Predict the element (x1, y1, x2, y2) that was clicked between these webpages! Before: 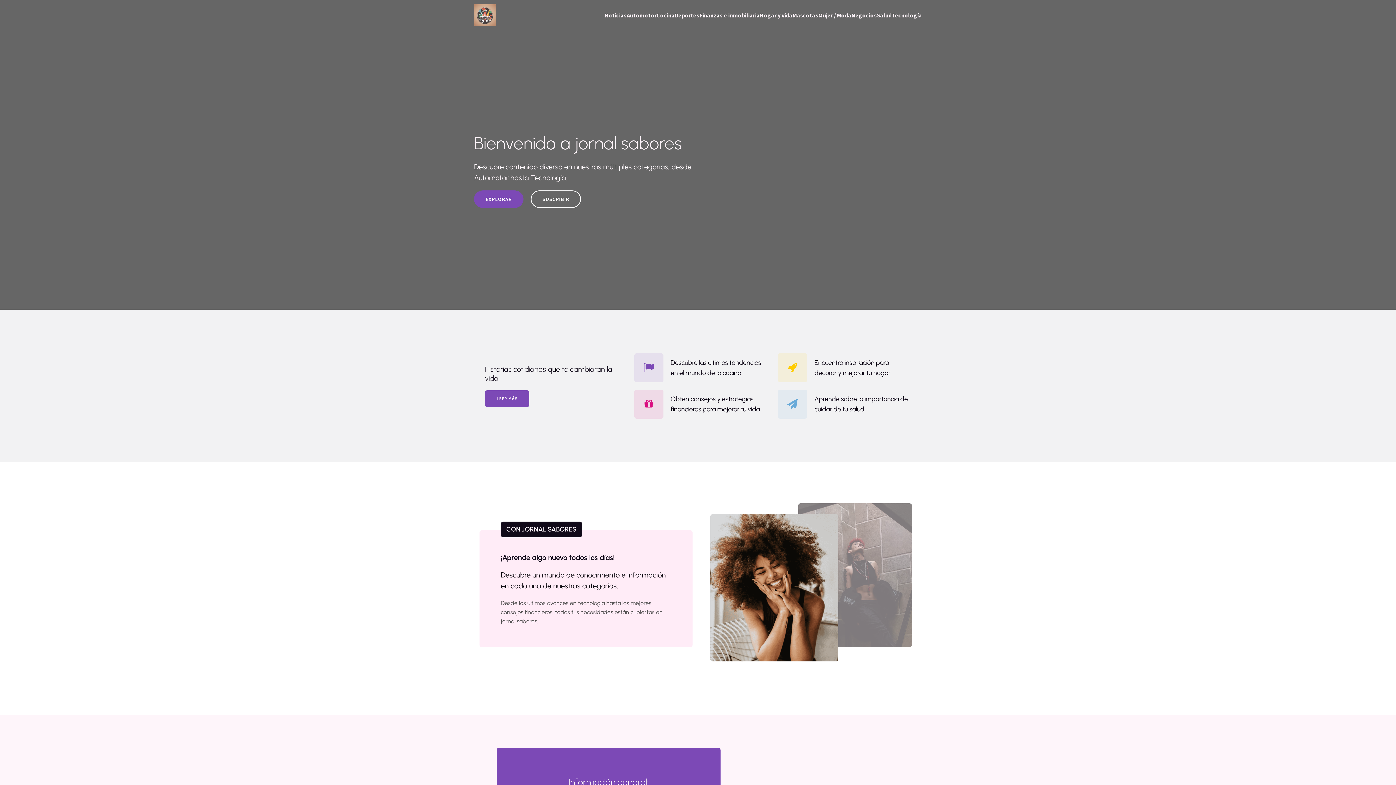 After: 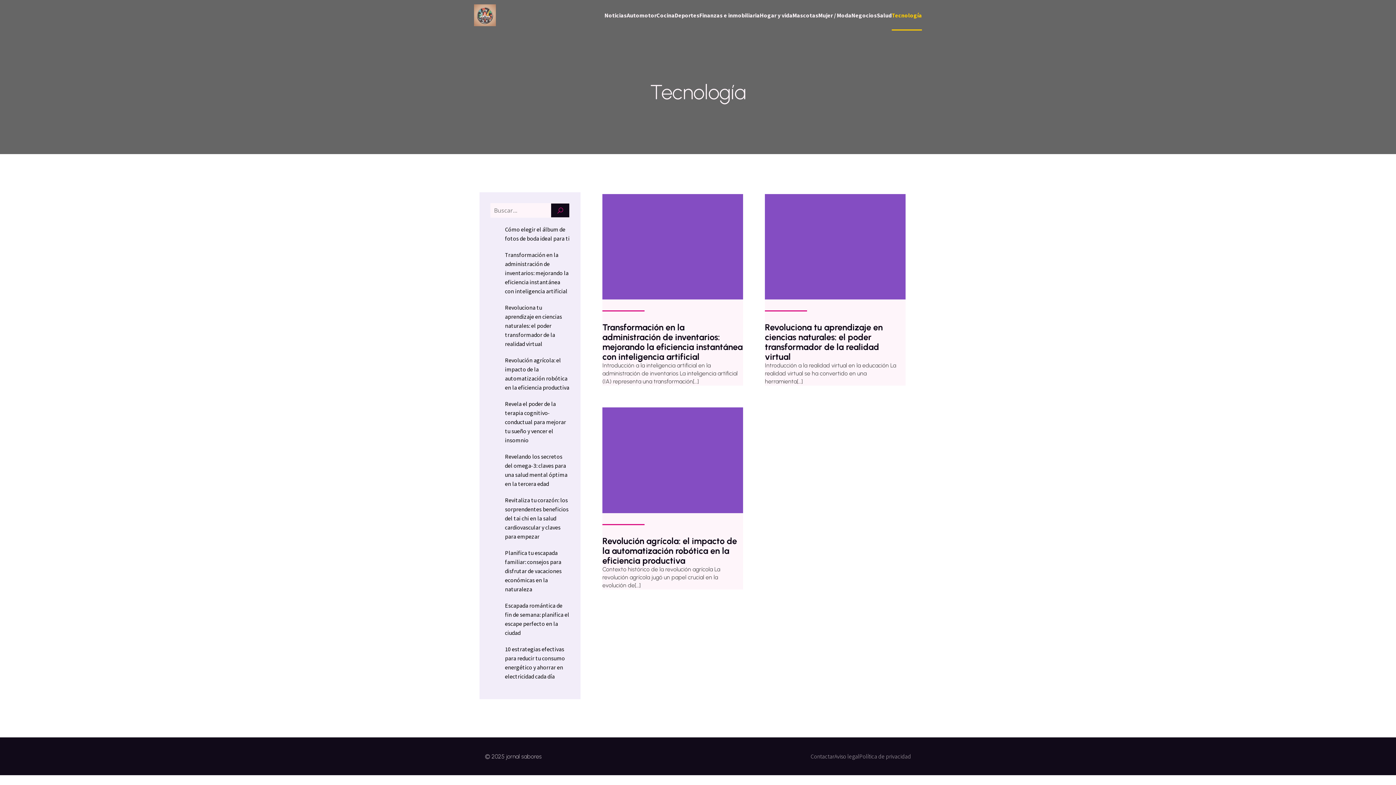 Action: bbox: (892, 0, 922, 30) label: Tecnología